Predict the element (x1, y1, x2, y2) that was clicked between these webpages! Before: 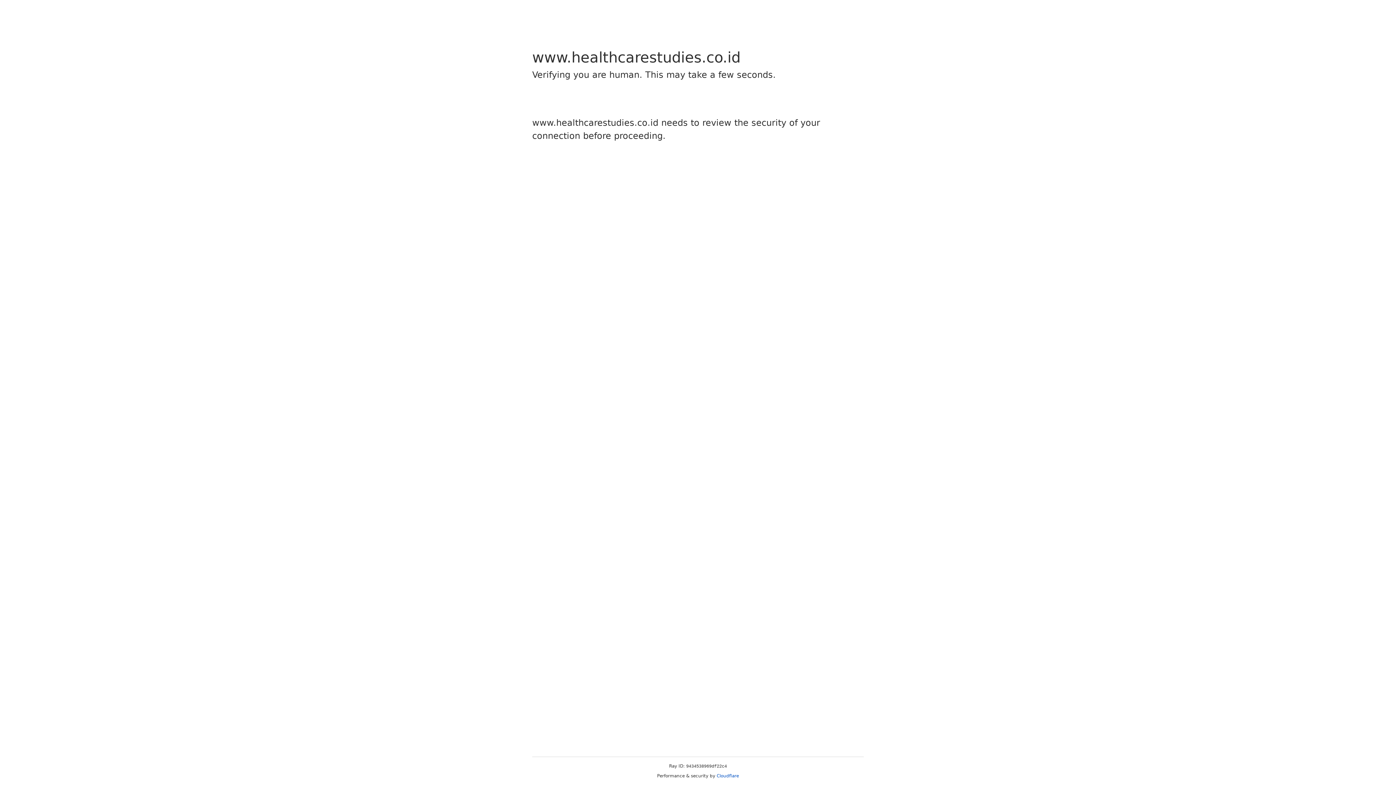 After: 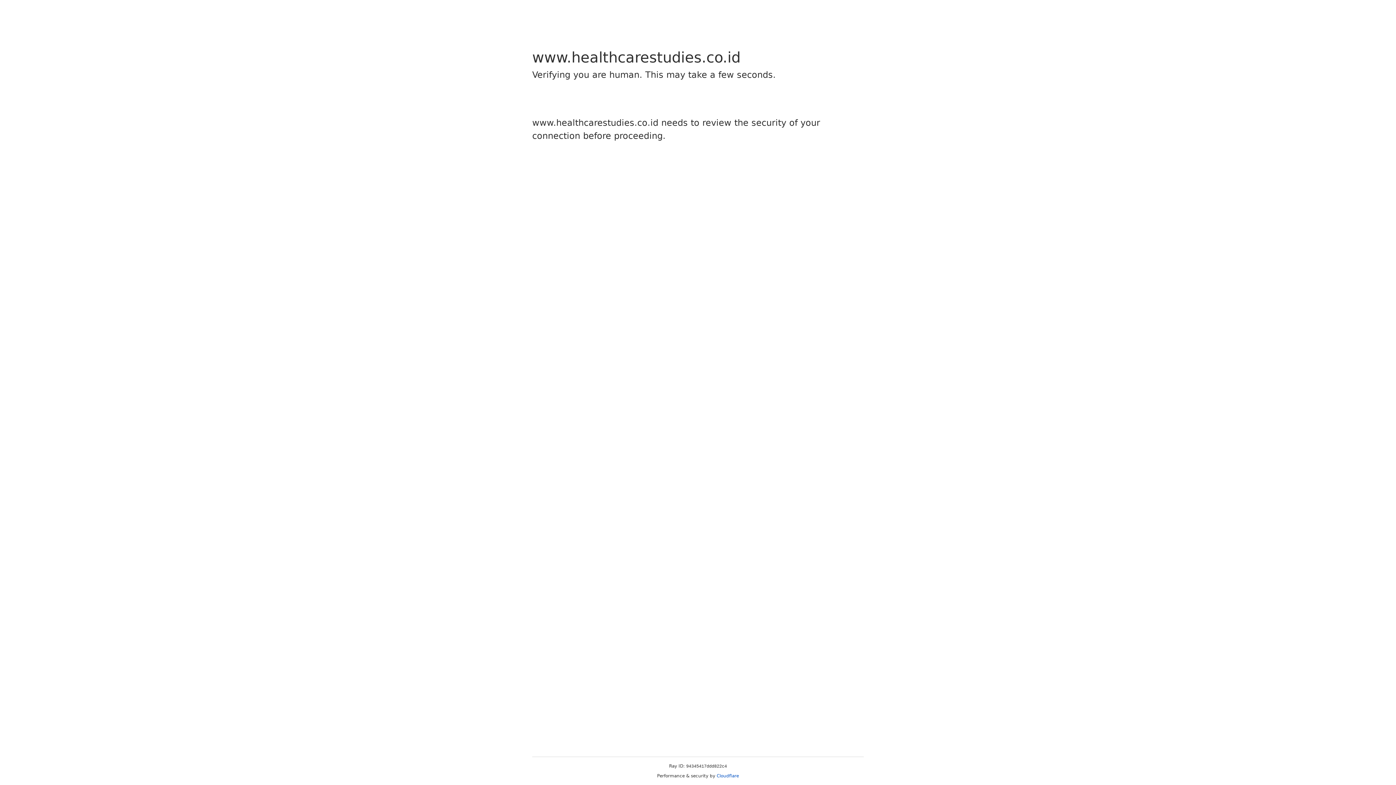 Action: bbox: (716, 773, 739, 778) label: Cloudflare